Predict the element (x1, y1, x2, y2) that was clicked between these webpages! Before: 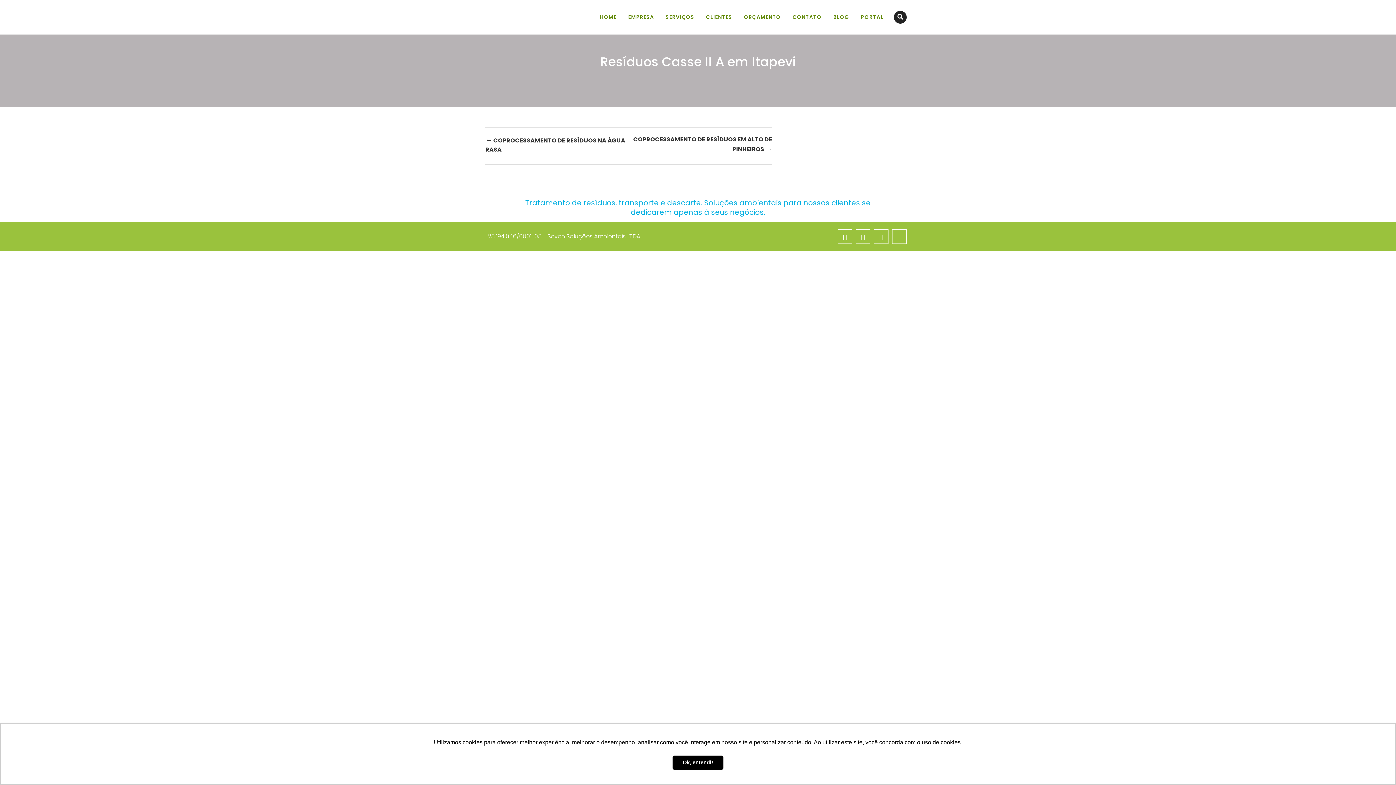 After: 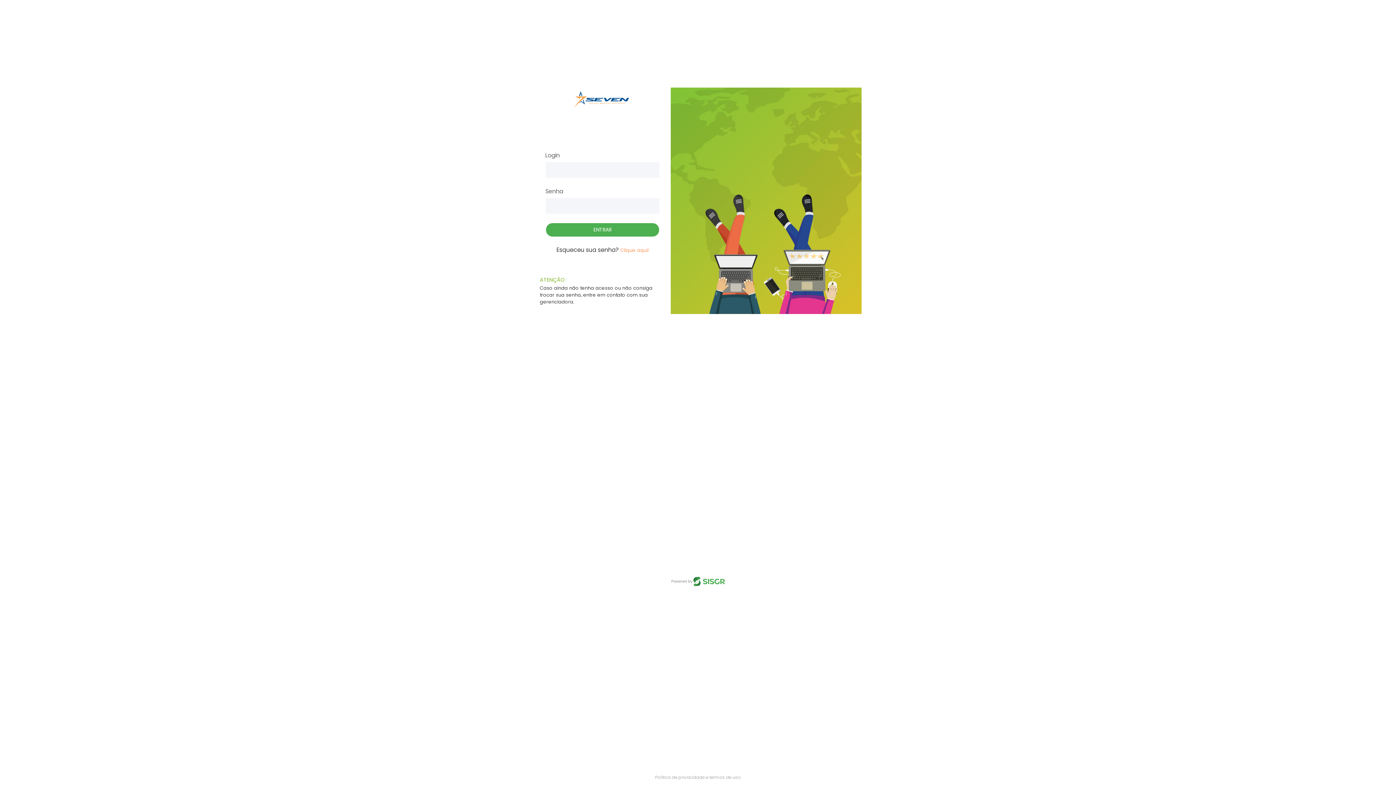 Action: bbox: (856, 0, 888, 34) label: PORTAL